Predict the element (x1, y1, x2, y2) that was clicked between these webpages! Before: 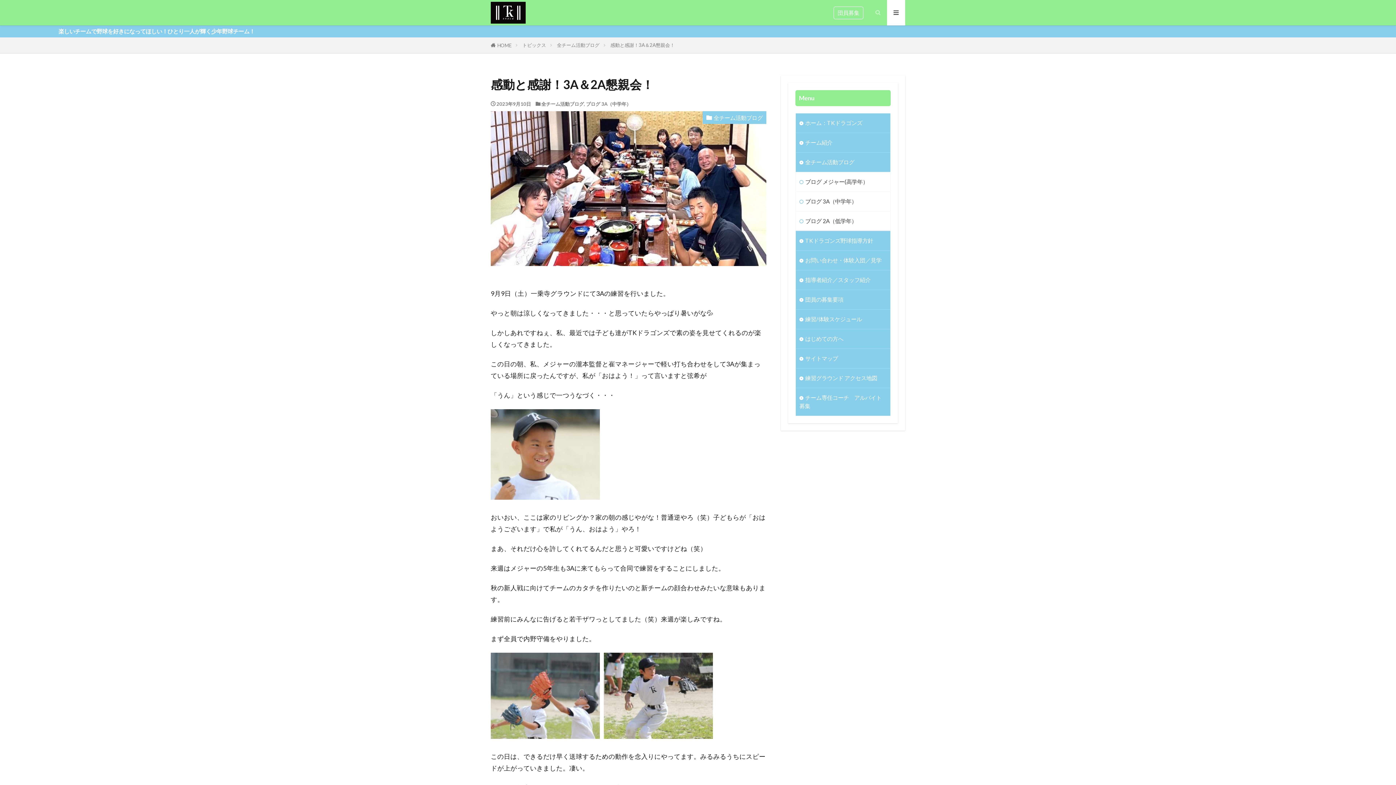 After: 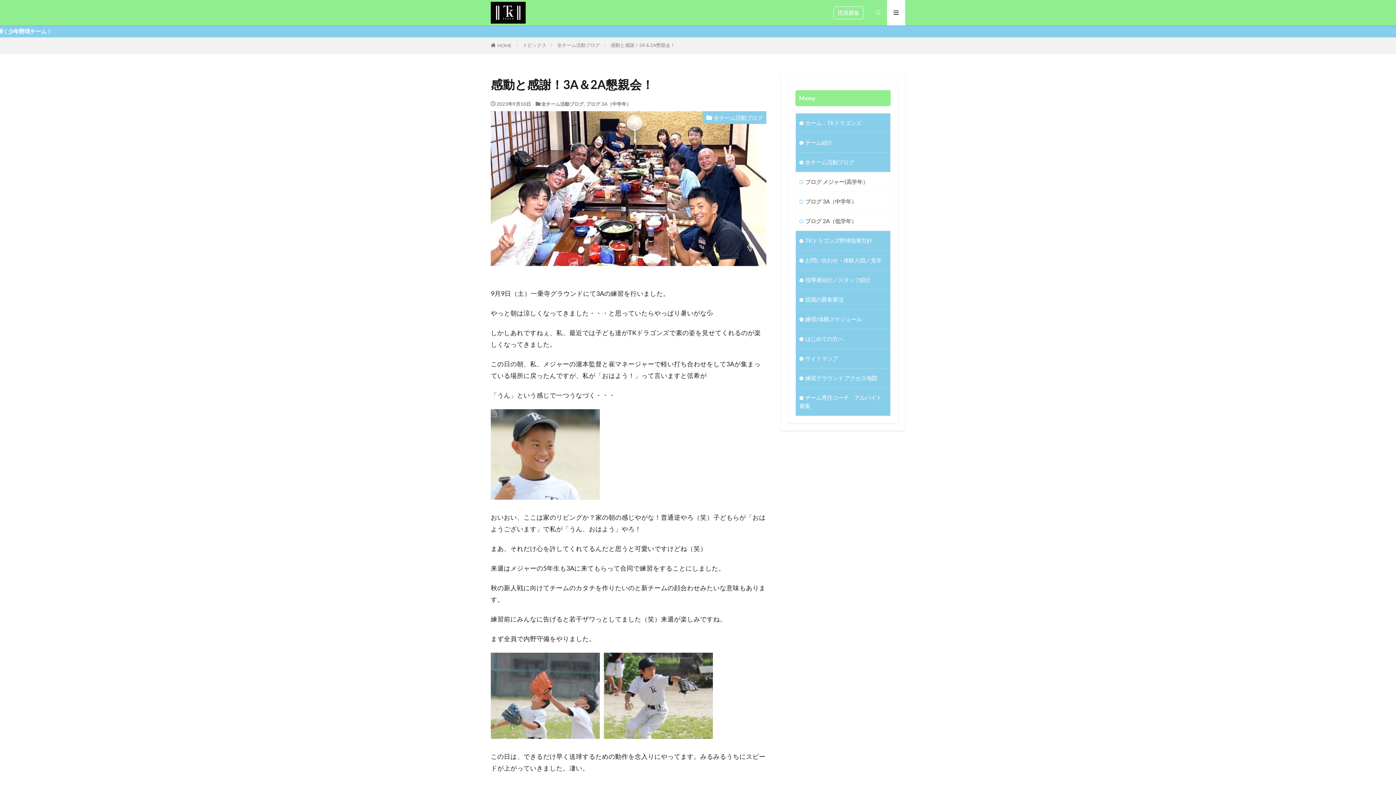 Action: label: 感動と感謝！3A＆2A懇親会！ bbox: (610, 42, 674, 48)